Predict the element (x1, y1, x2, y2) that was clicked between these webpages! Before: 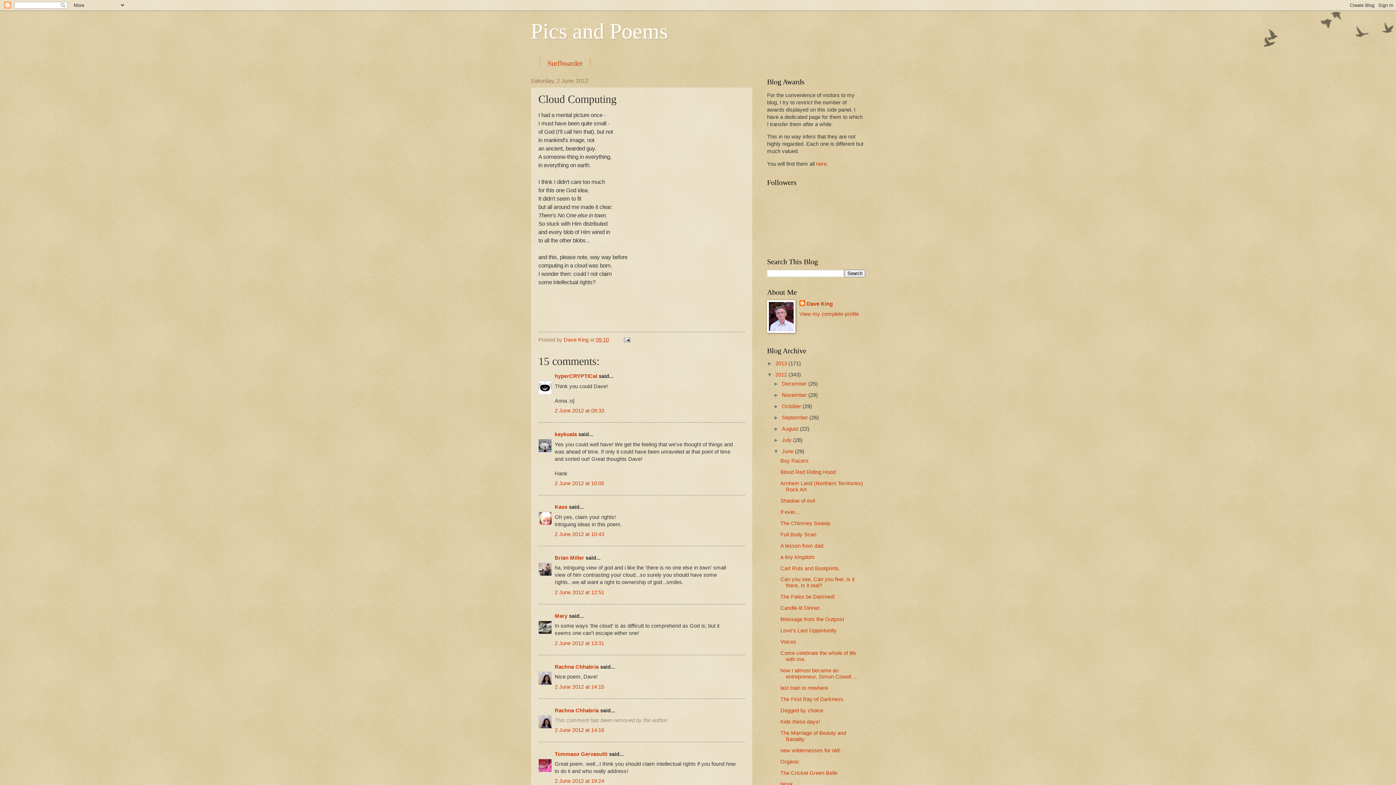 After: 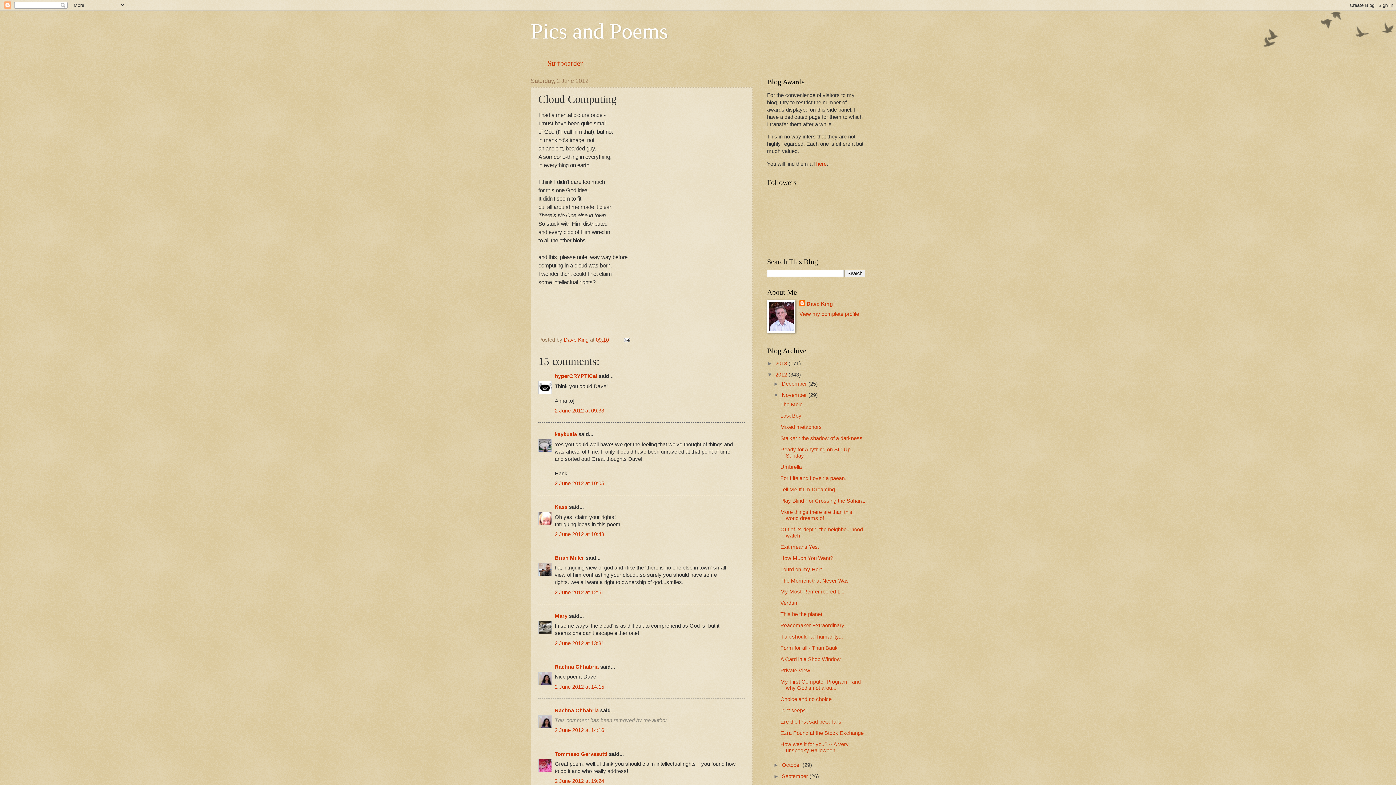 Action: label: ►   bbox: (773, 392, 782, 398)